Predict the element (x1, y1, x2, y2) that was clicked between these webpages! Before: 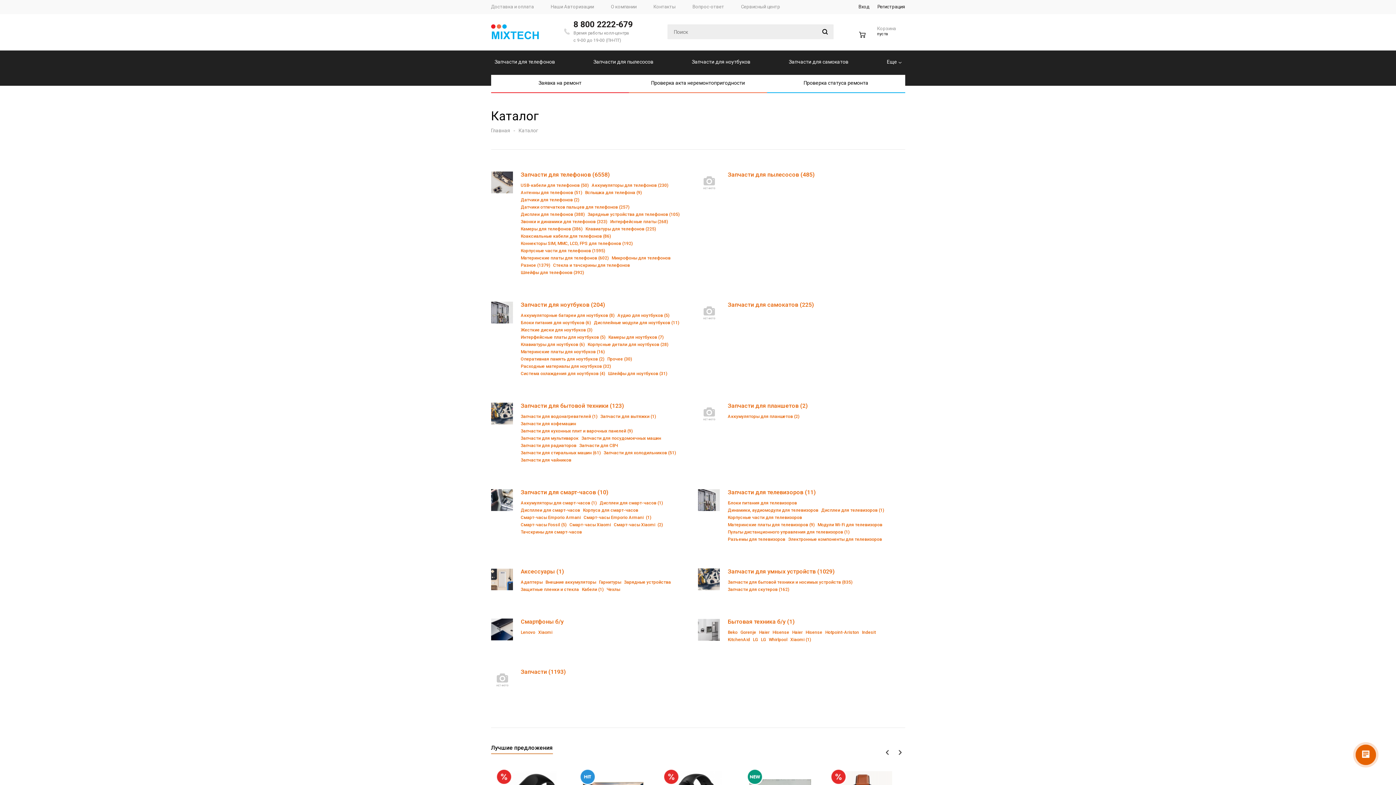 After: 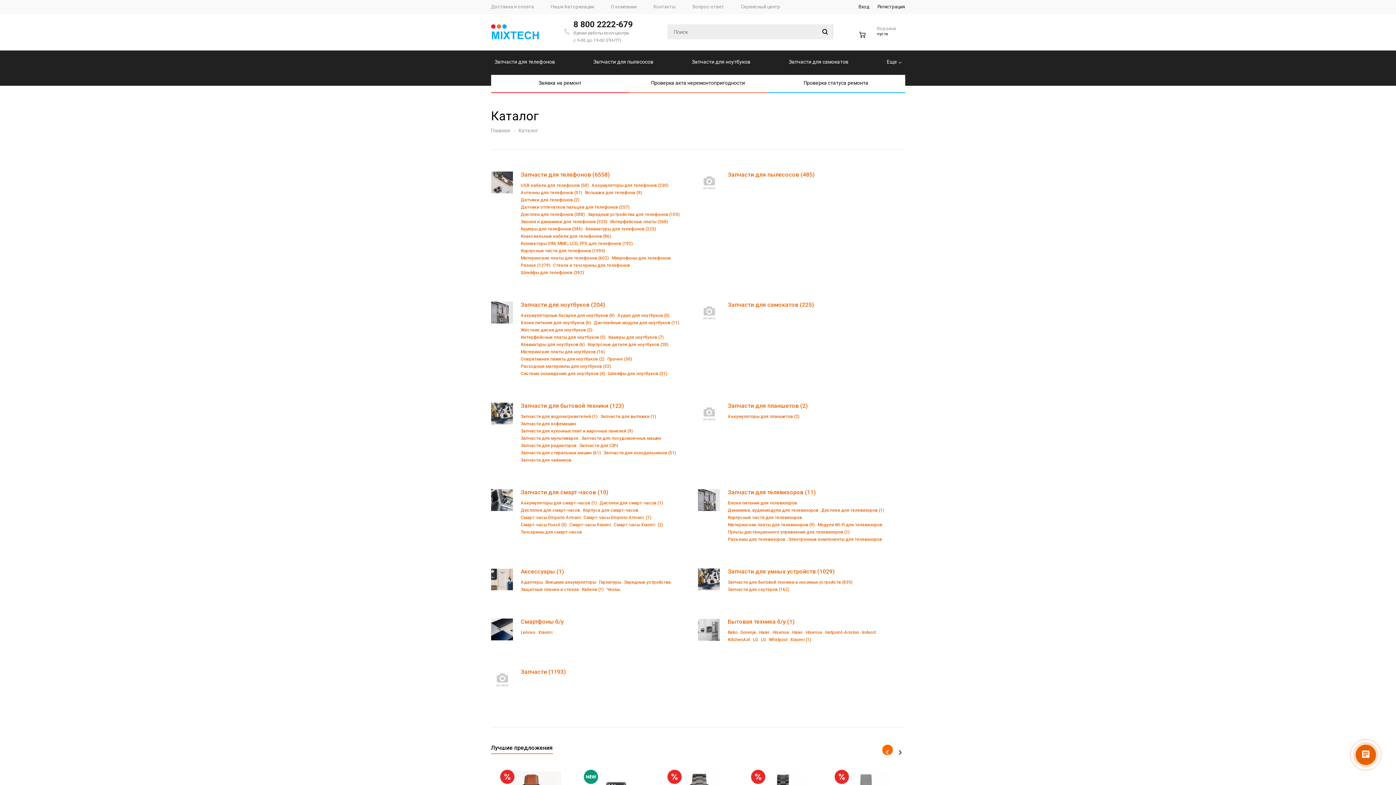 Action: bbox: (882, 747, 892, 758) label: Previous